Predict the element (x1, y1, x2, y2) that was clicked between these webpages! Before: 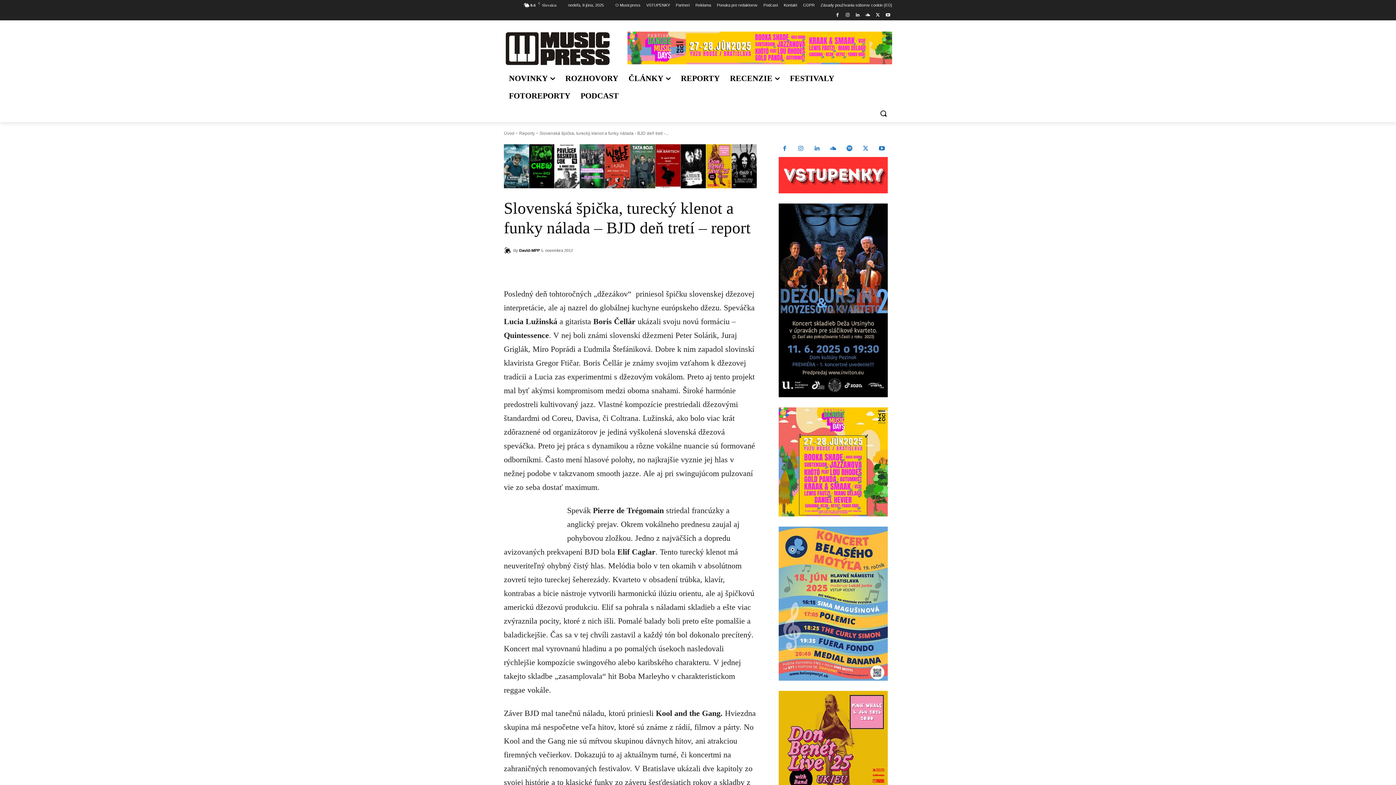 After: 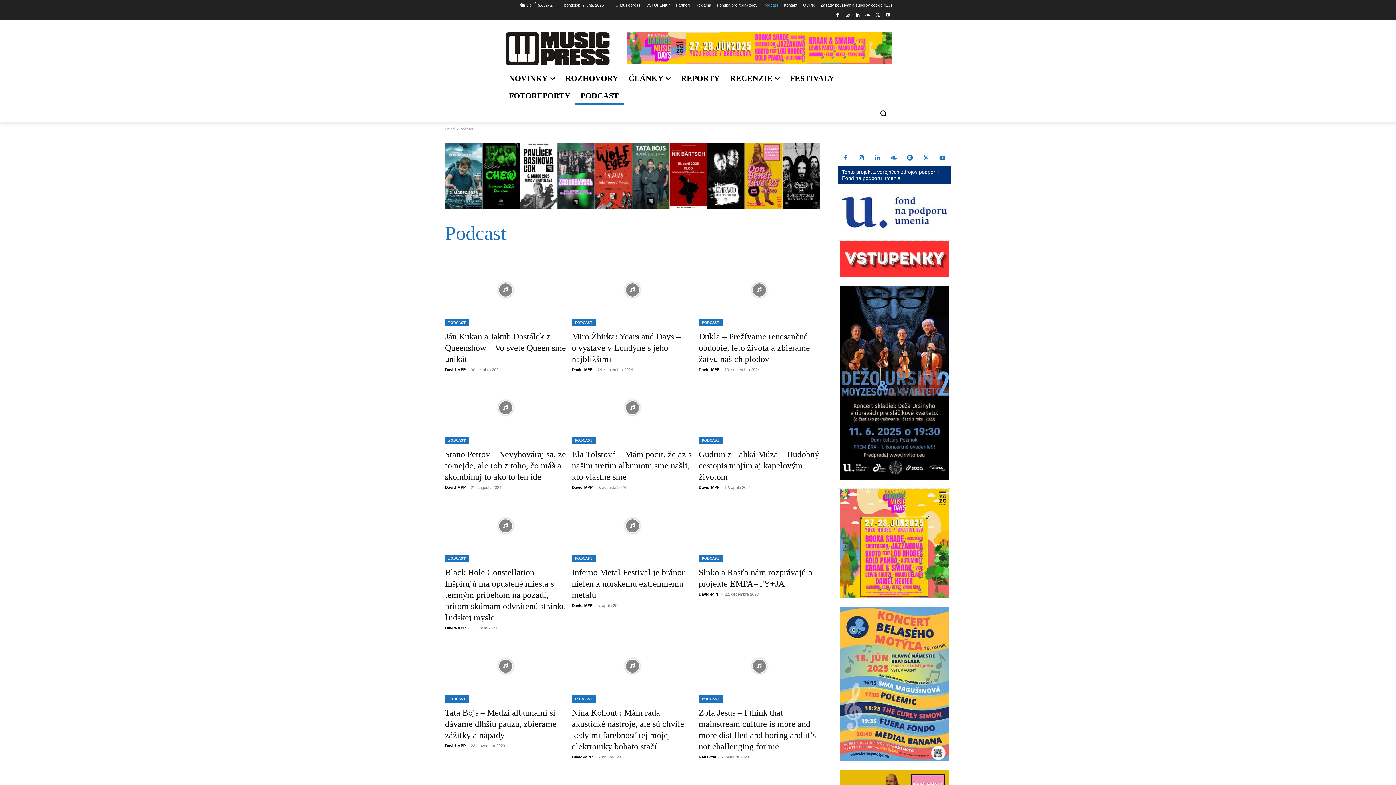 Action: bbox: (763, 0, 778, 10) label: Podcast